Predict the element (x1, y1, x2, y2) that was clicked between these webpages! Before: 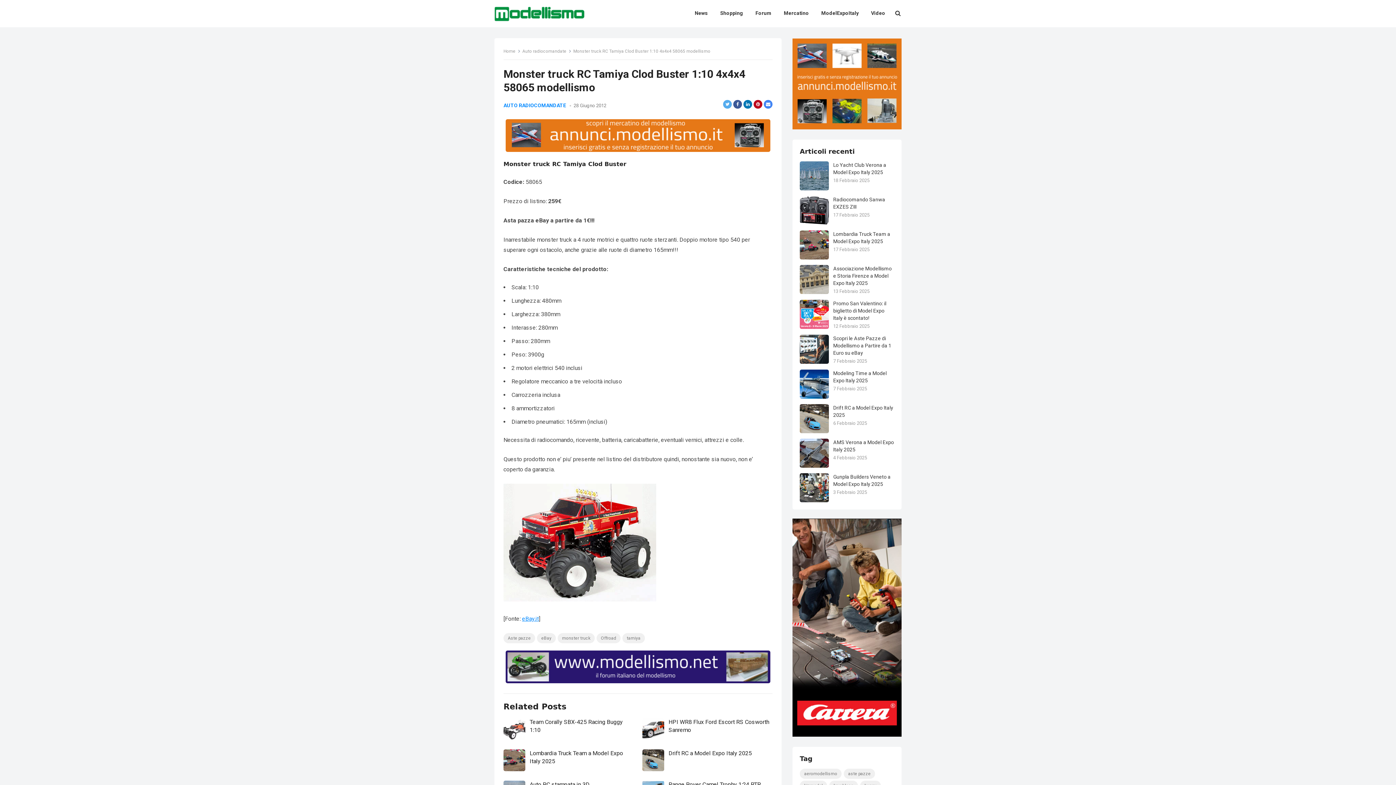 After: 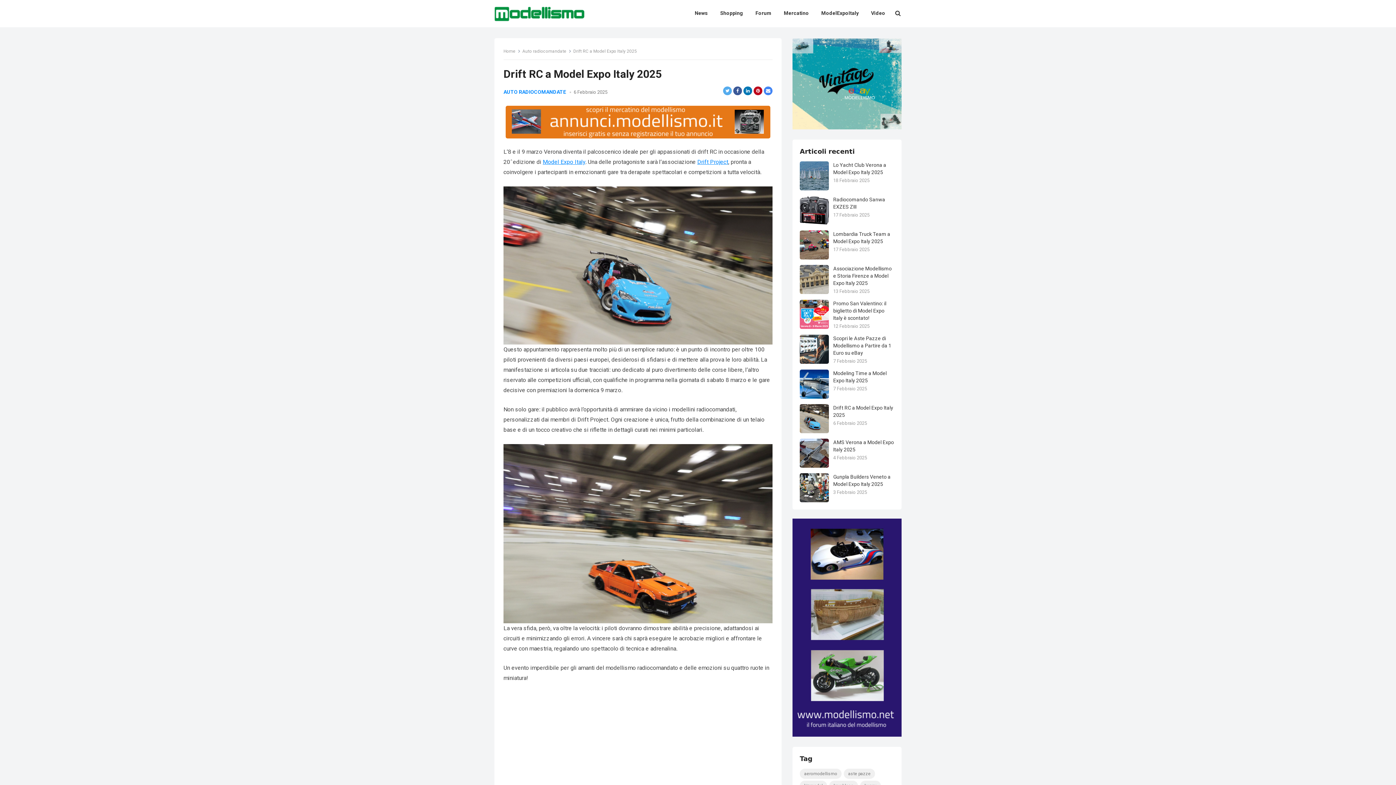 Action: bbox: (642, 749, 664, 771)